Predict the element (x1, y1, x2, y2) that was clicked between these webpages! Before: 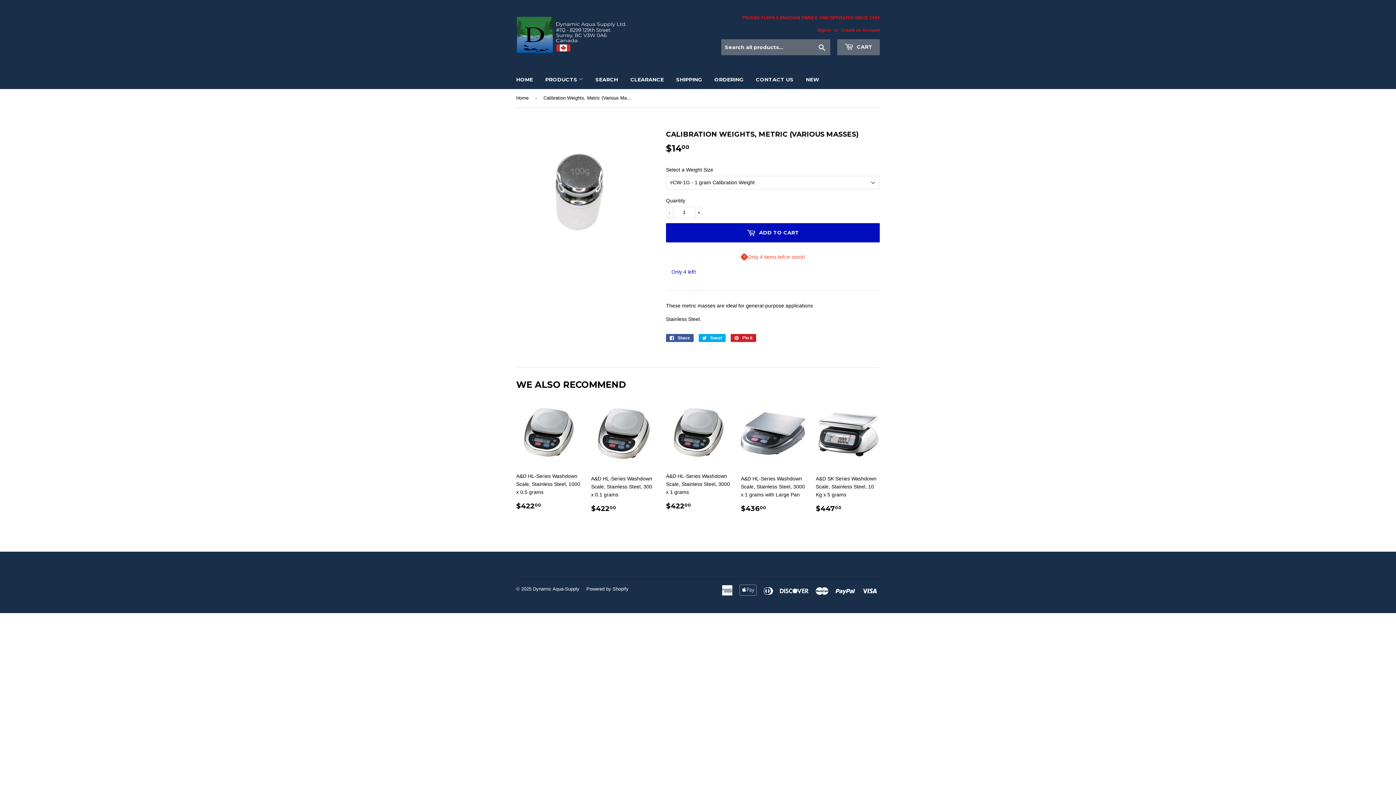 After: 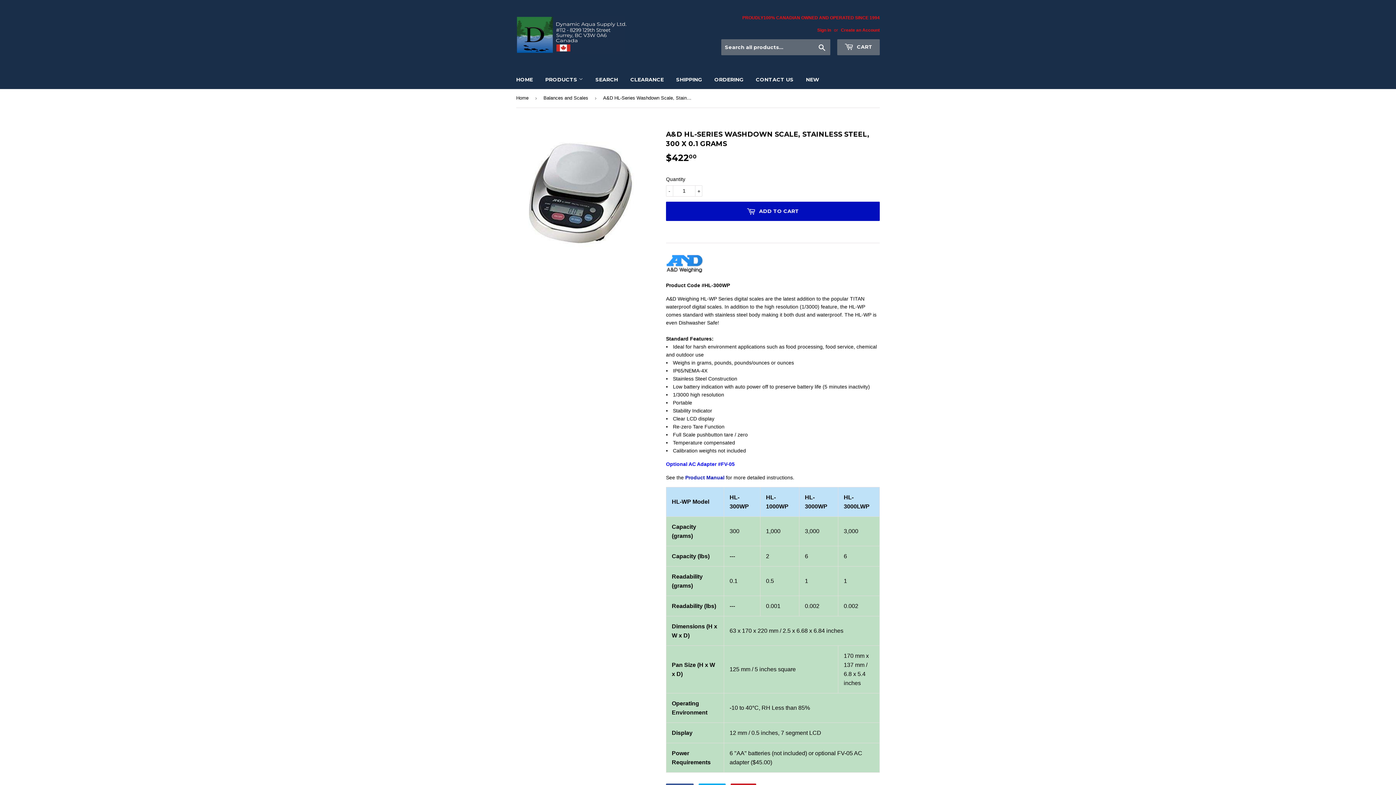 Action: label: A&D HL-Series Washdown Scale, Stainless Steel, 300 x 0.1 grams

REGULAR PRICE
$42200
$422.00 bbox: (591, 401, 655, 519)